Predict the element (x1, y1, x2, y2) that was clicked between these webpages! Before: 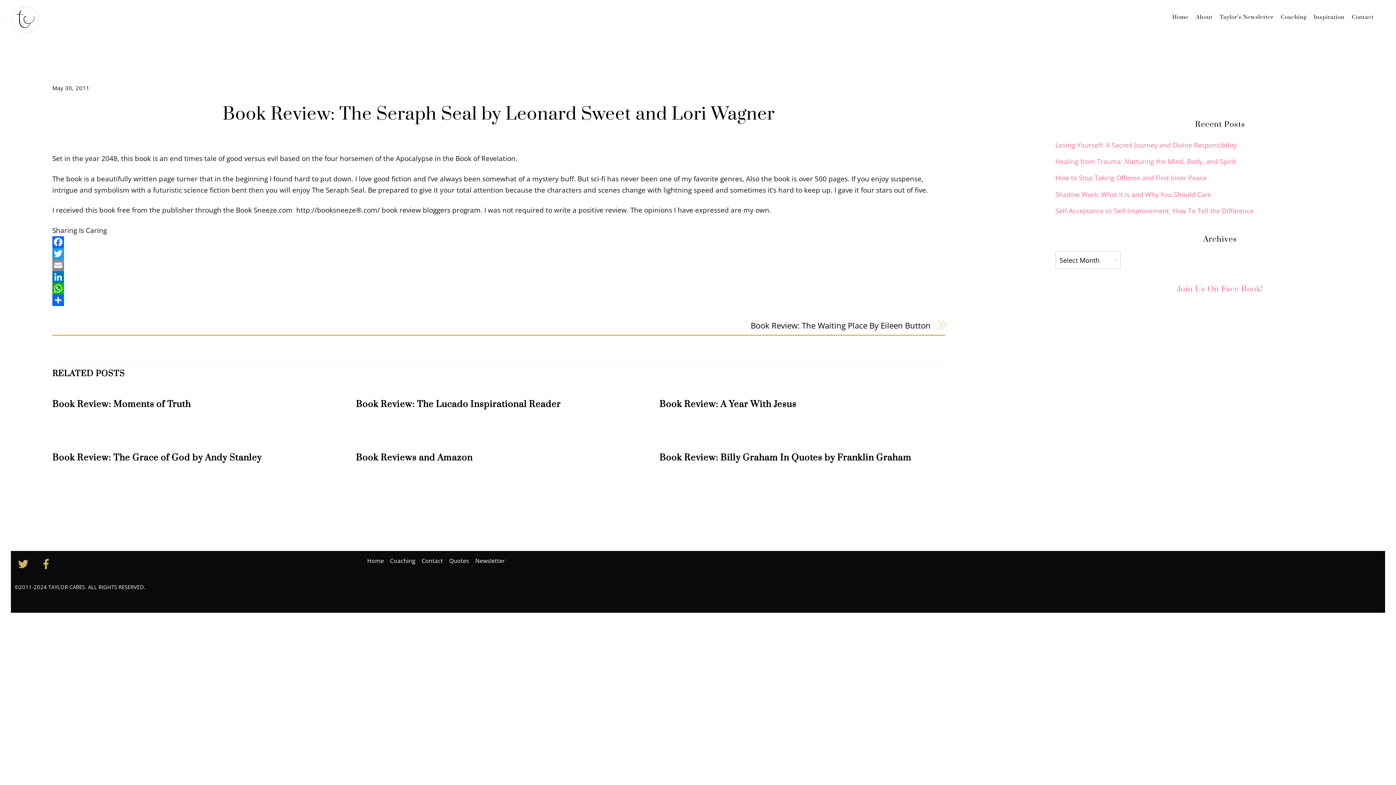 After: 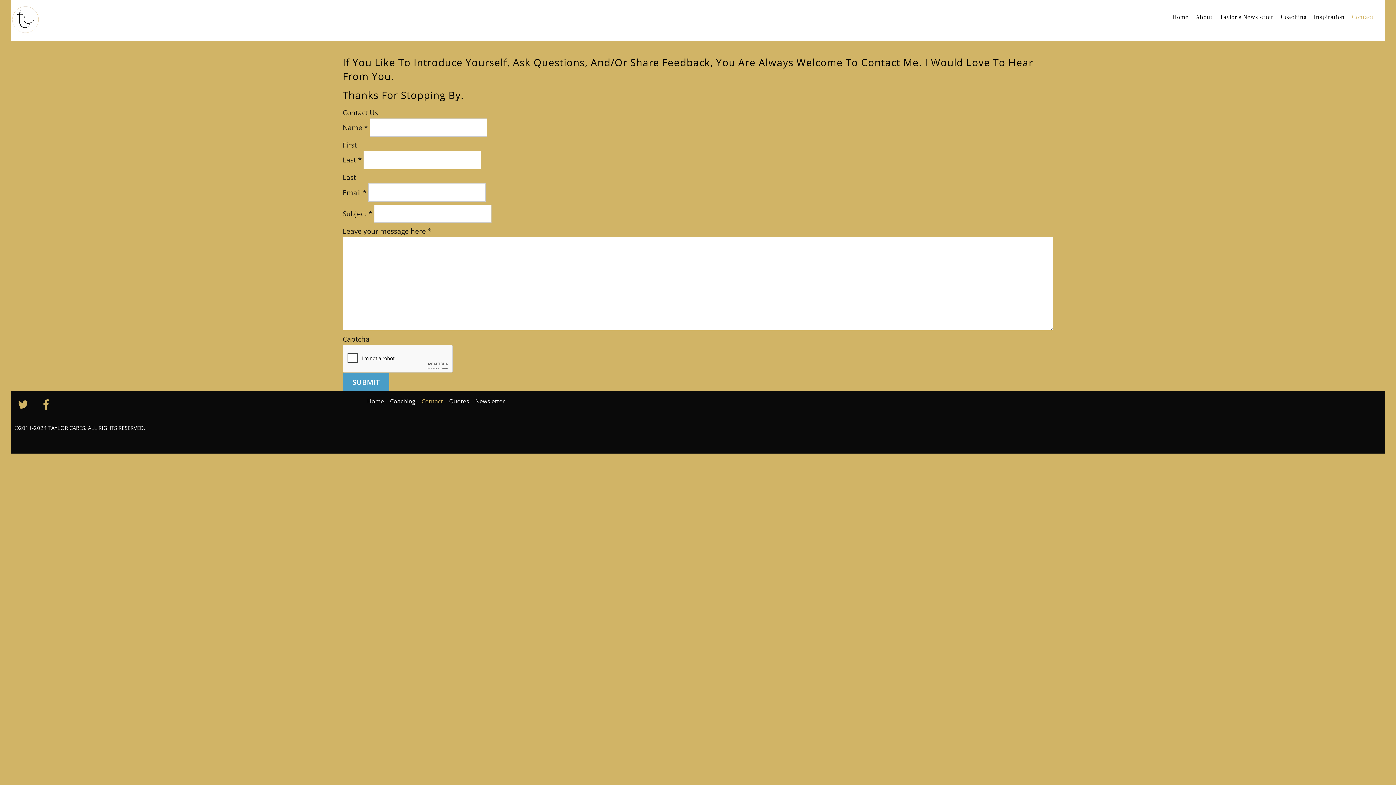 Action: label: Contact bbox: (421, 557, 443, 565)